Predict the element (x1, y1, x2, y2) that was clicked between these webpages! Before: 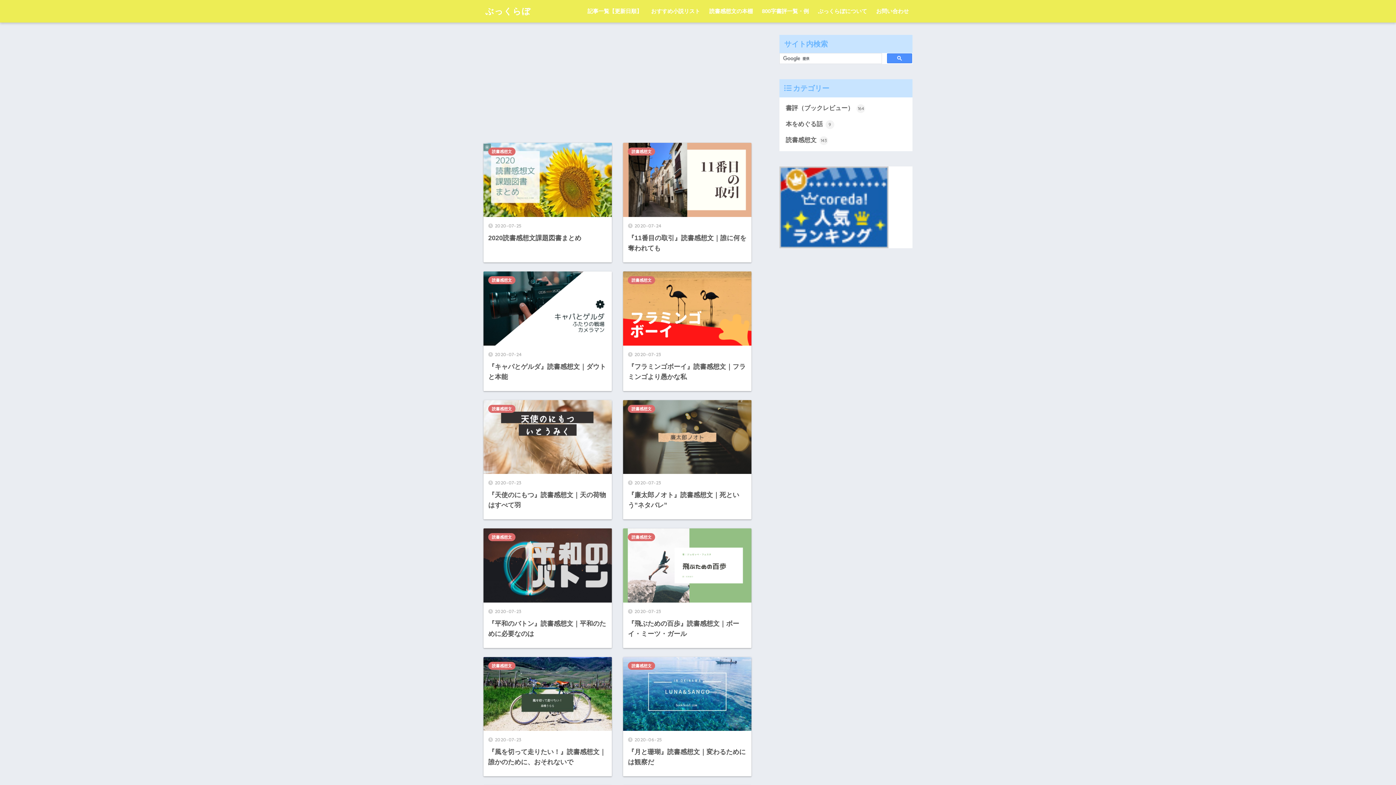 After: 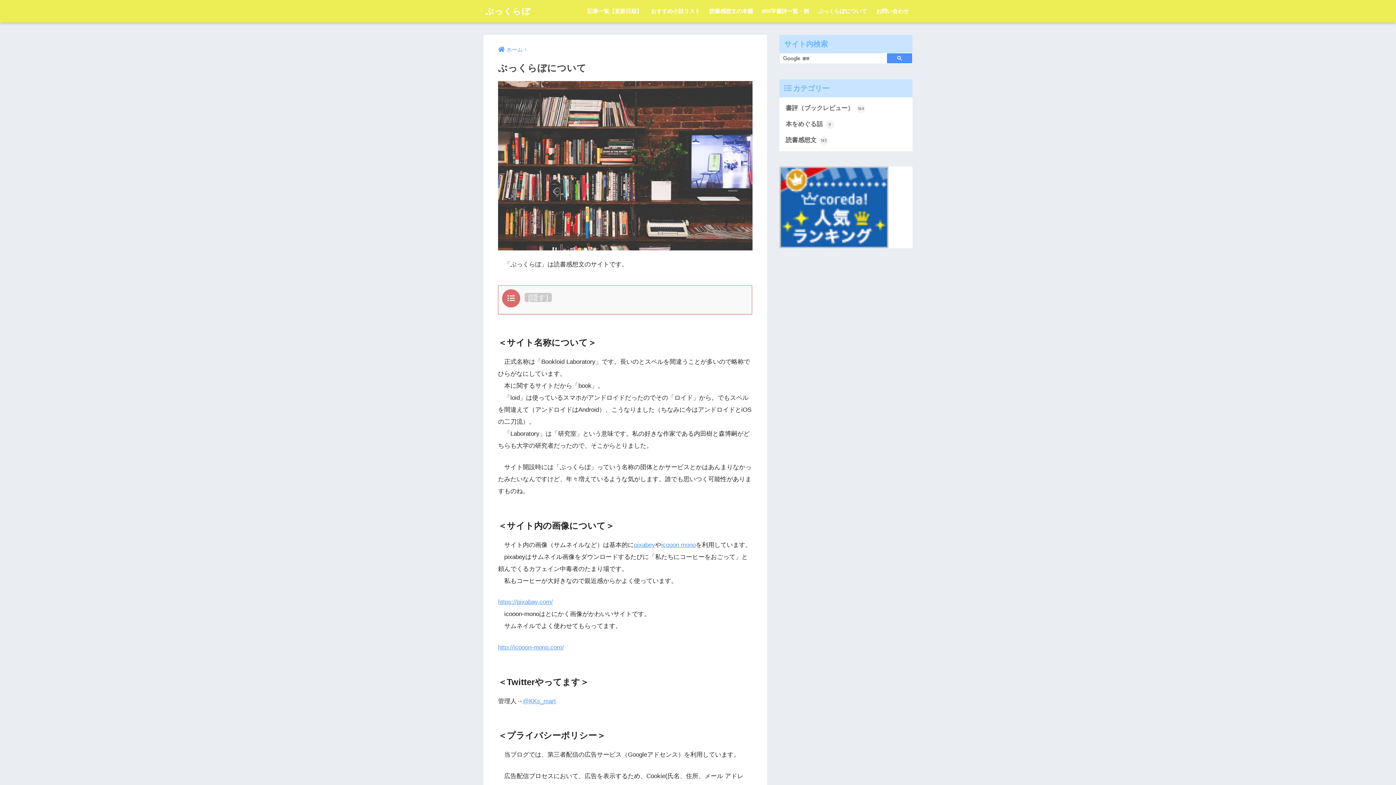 Action: bbox: (814, 0, 870, 22) label: ぶっくらぼについて